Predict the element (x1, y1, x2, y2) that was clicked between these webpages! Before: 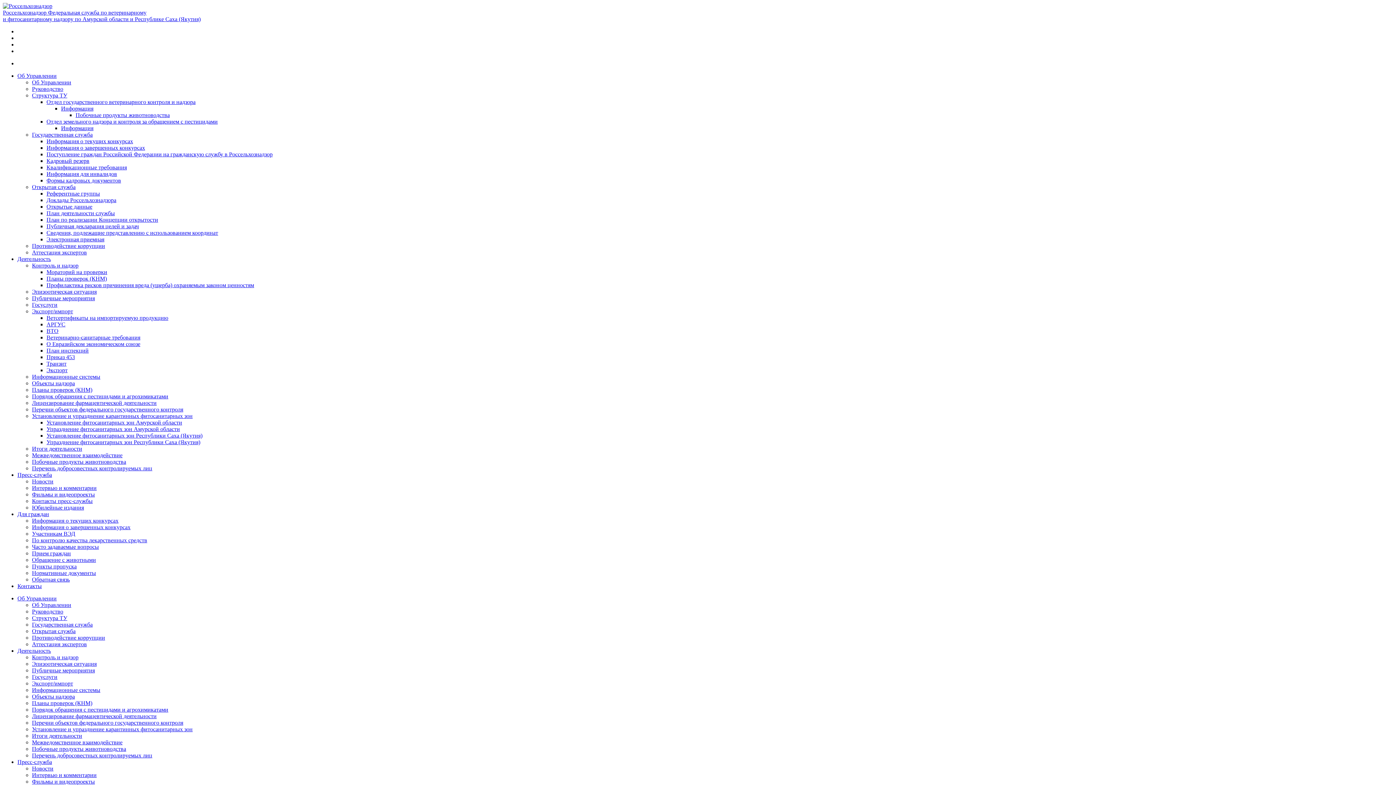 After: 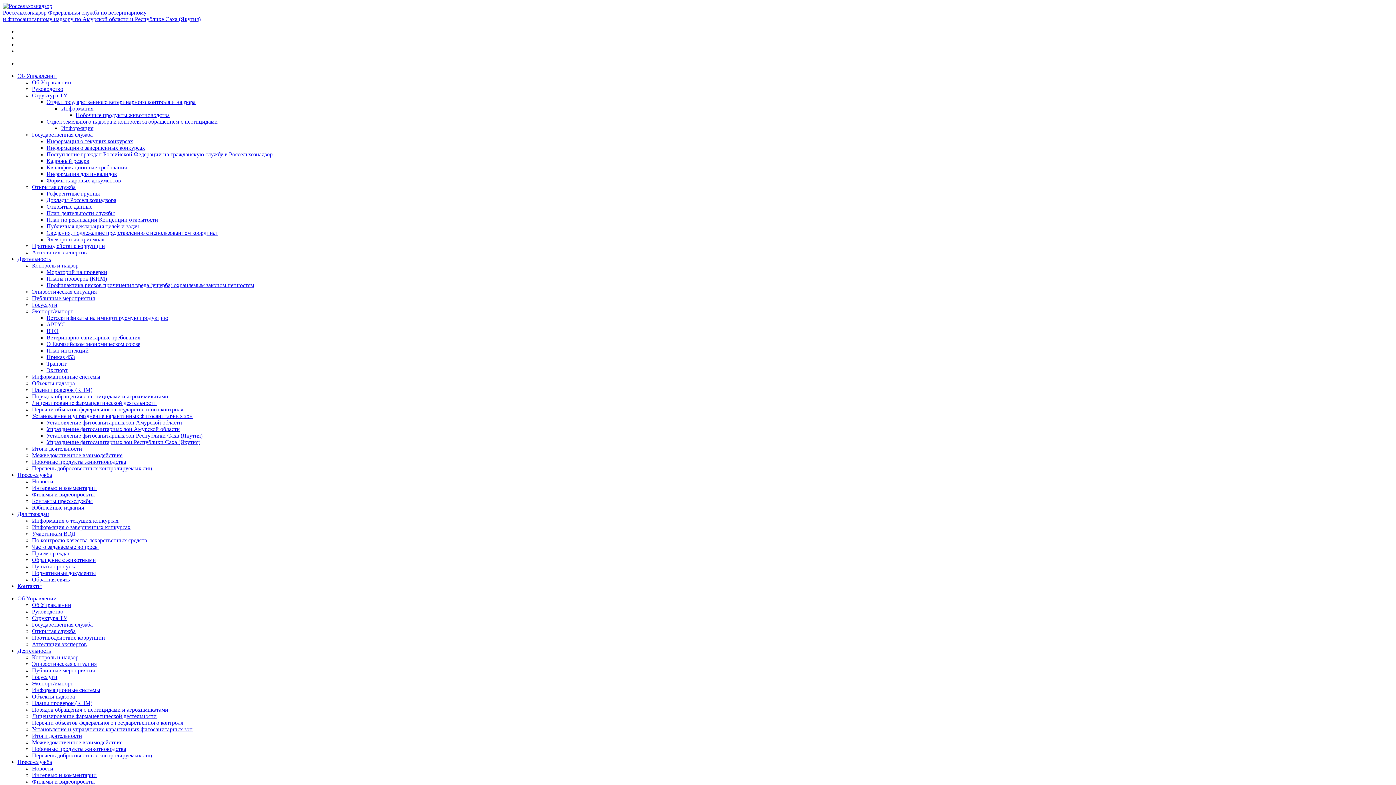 Action: label: Итоги деятельности bbox: (32, 445, 82, 452)